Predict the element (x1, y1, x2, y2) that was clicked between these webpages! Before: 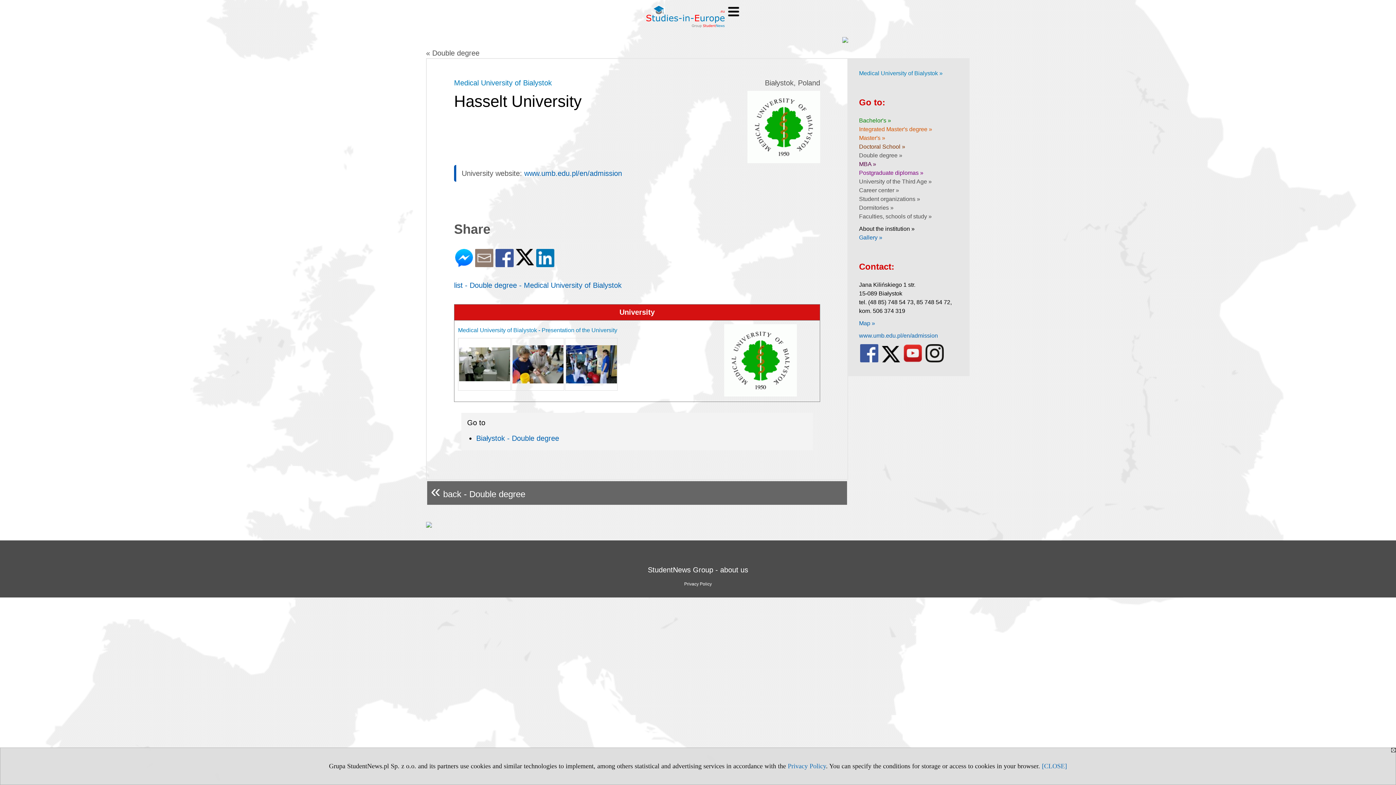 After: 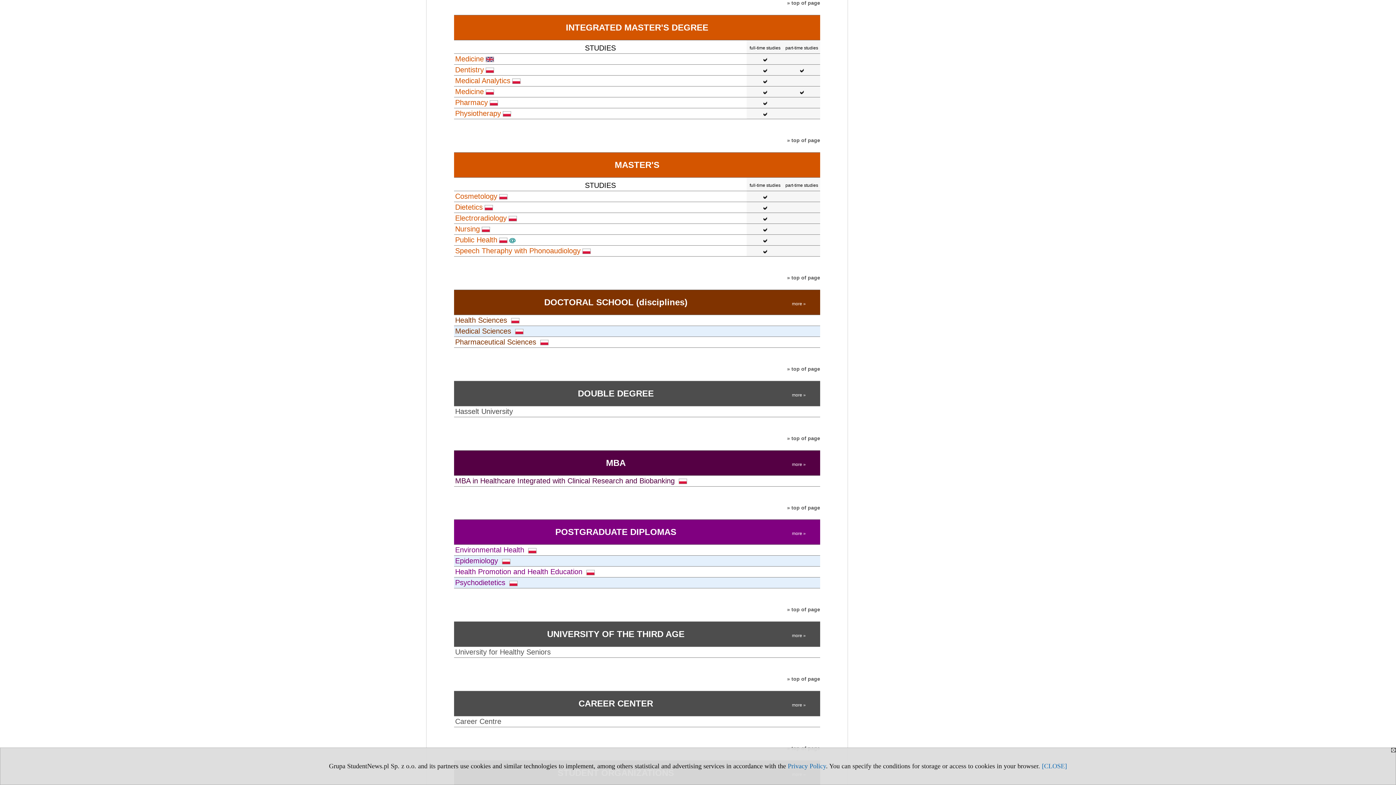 Action: bbox: (859, 126, 932, 132) label: Integrated Master's degree »